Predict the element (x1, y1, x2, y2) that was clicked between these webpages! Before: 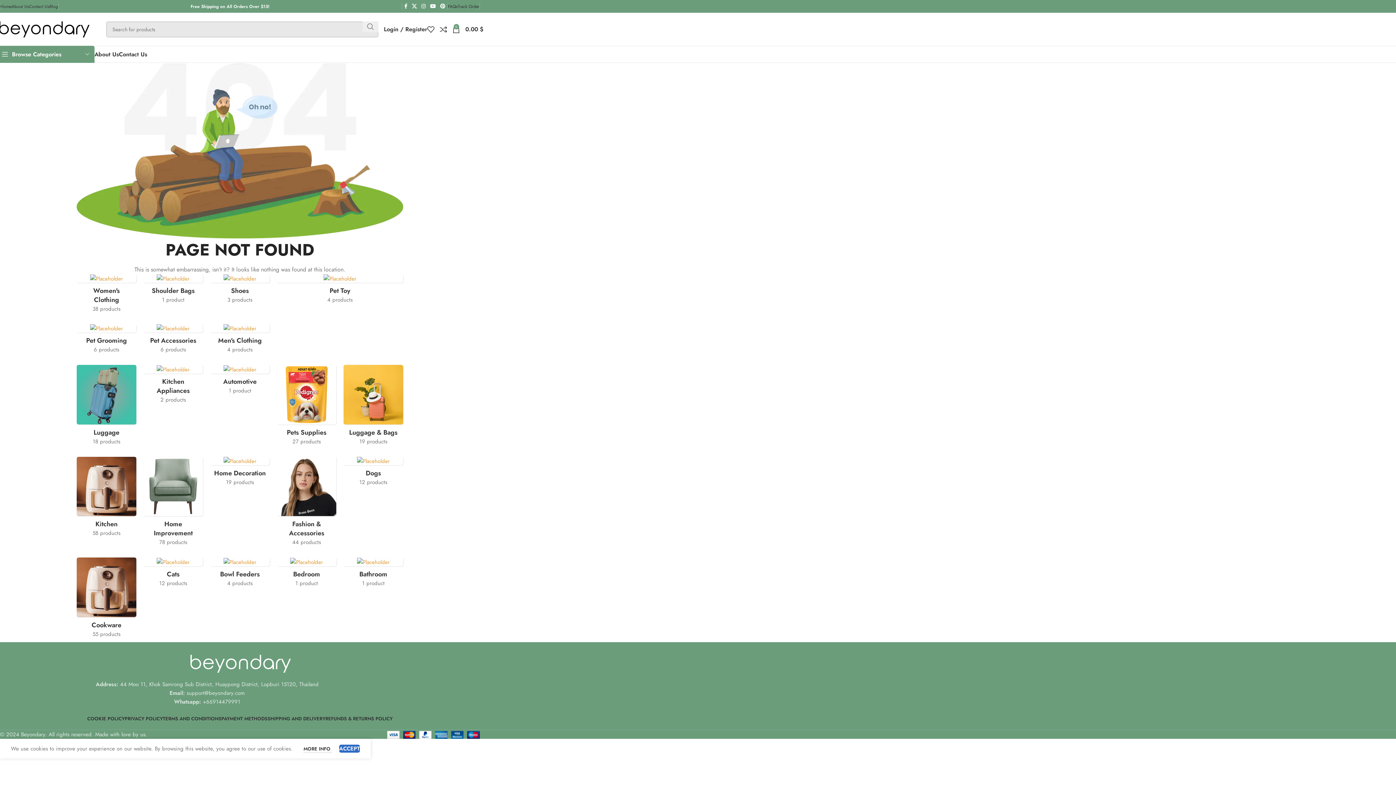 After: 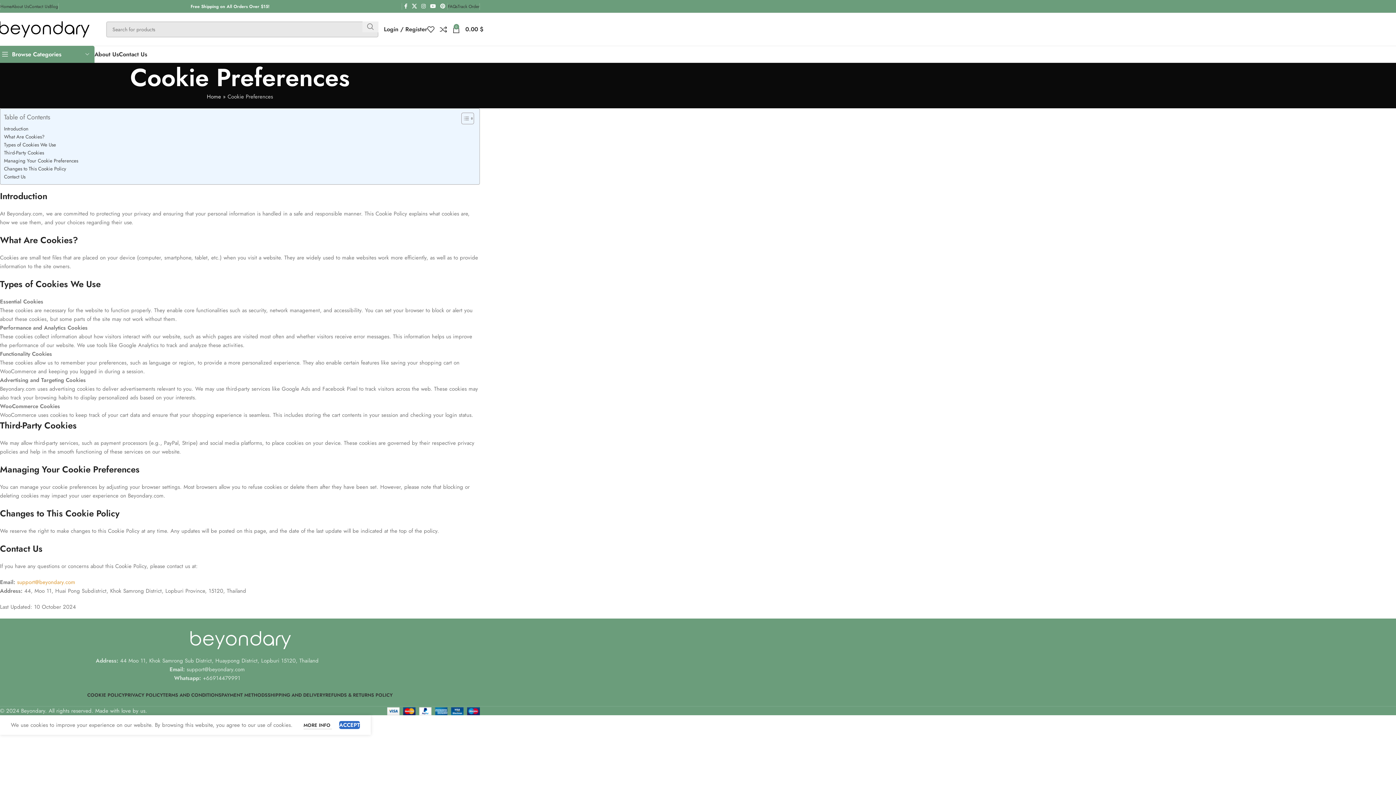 Action: label: COOKIE POLICY bbox: (87, 711, 124, 726)